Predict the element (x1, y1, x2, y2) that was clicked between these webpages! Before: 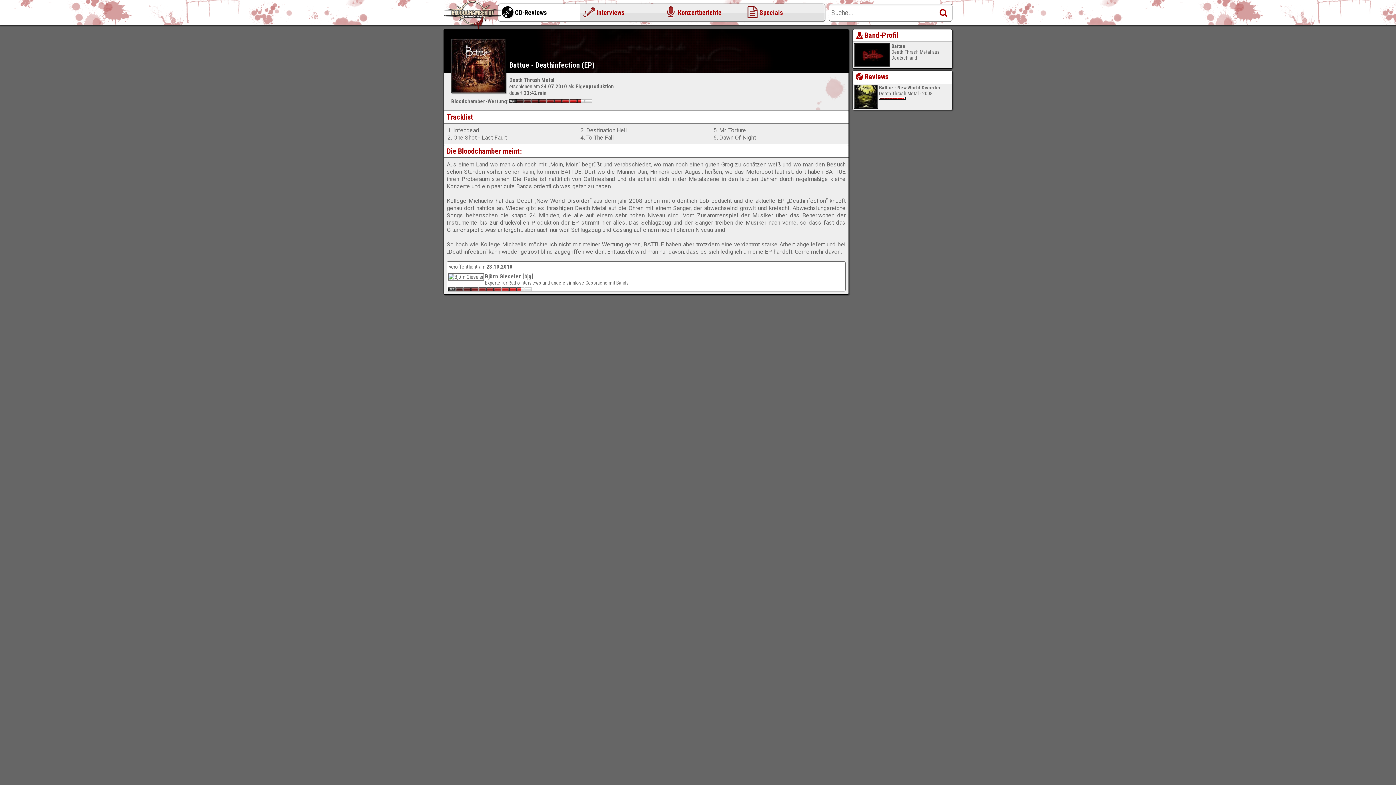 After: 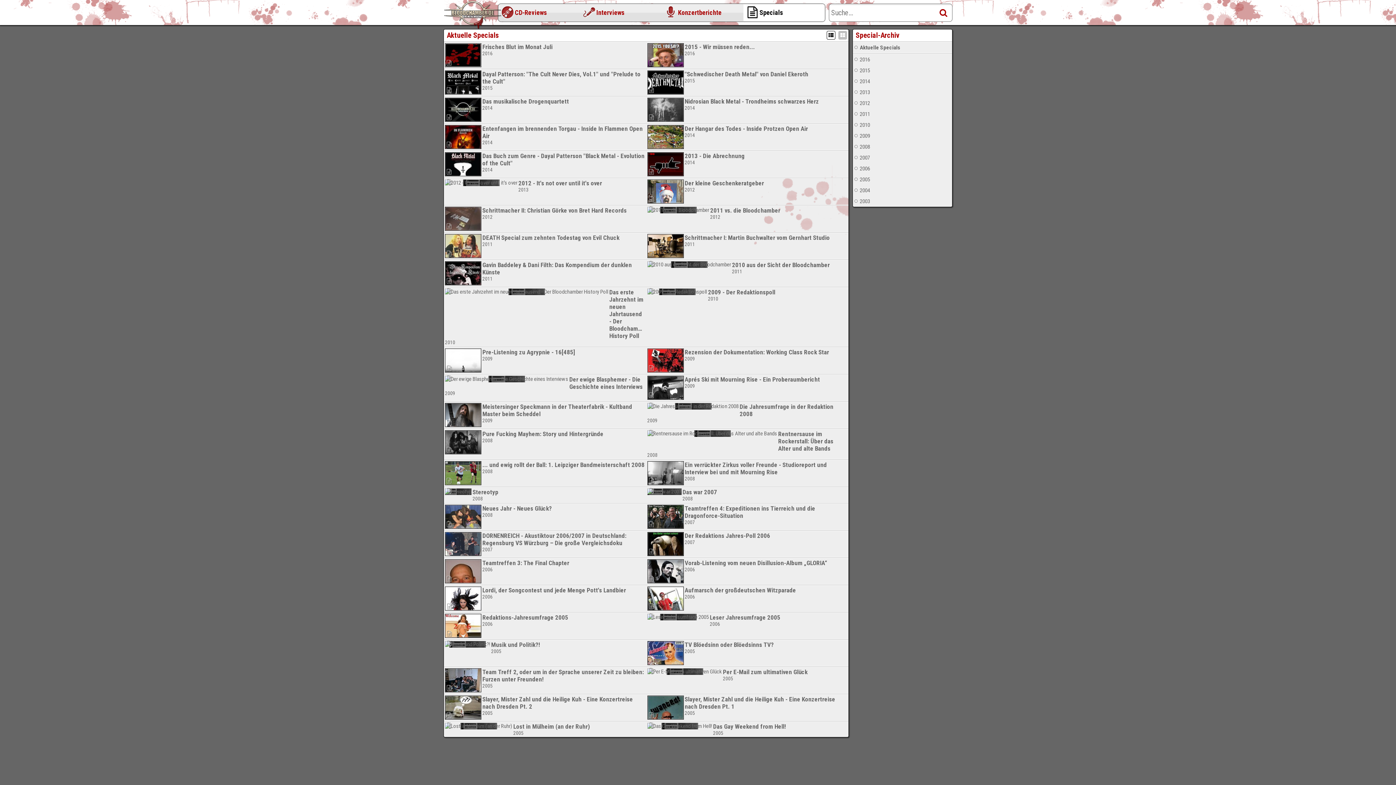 Action: label: Specials bbox: (743, 4, 825, 21)